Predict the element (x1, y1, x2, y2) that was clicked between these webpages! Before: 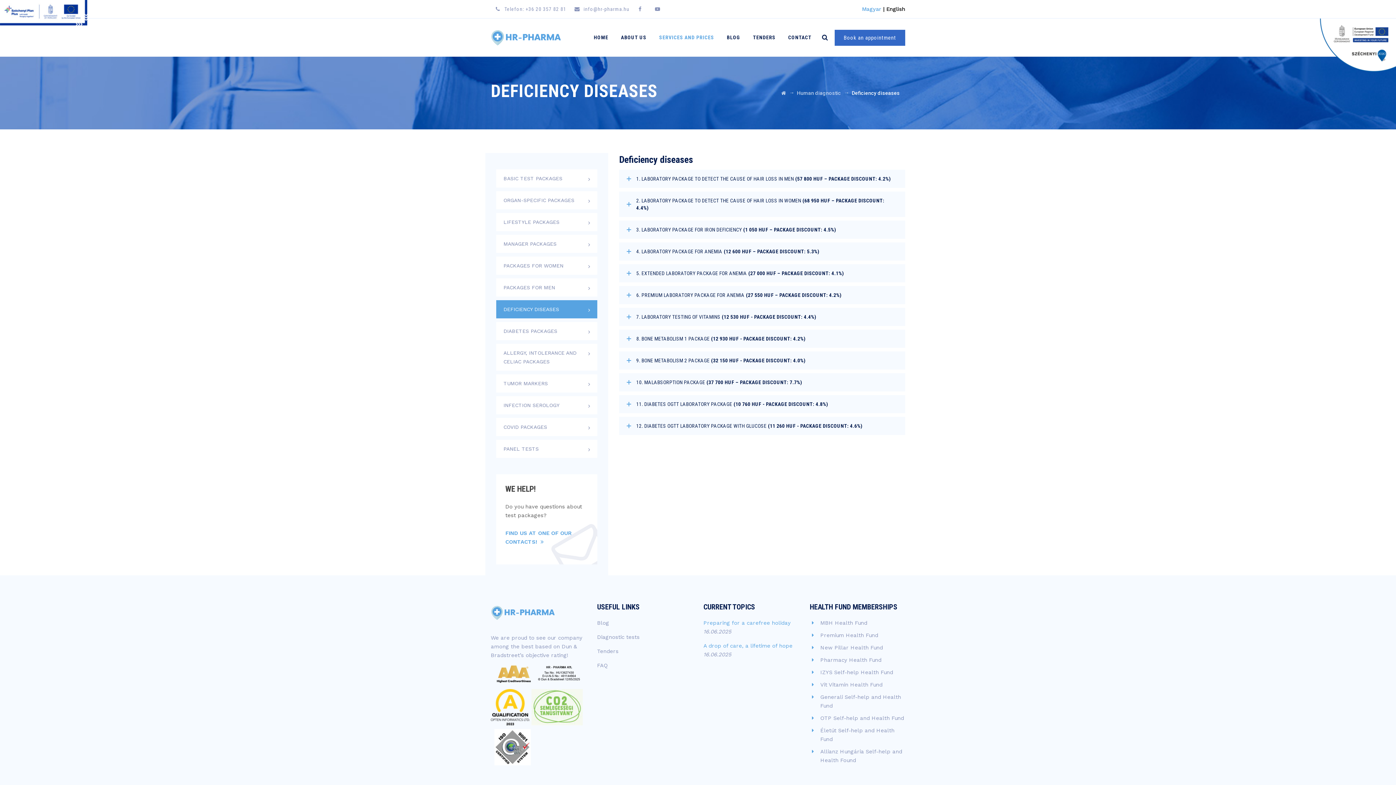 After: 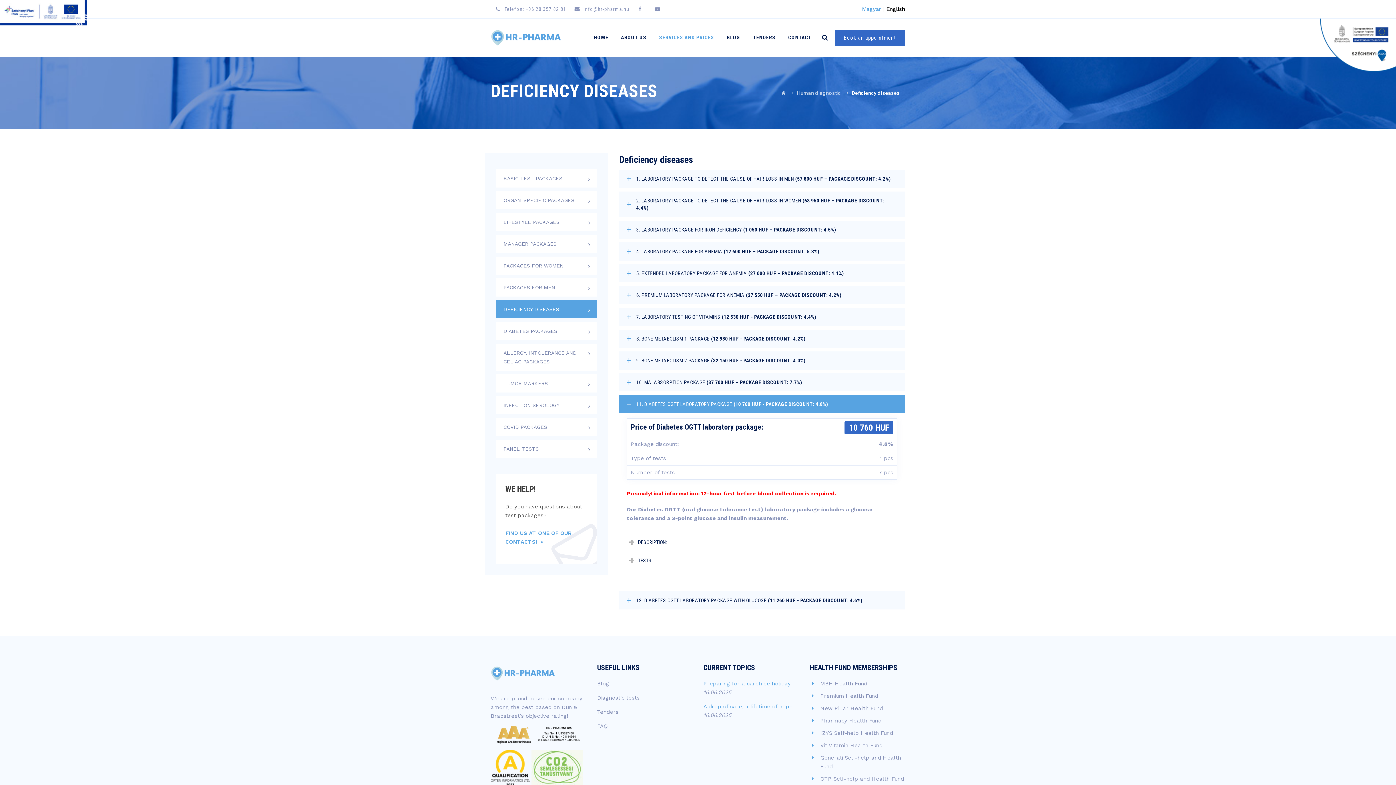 Action: label: 11. DIABETES OGTT LABORATORY PACKAGE (10 760 HUF - PACKAGE DISCOUNT: 4.8%) bbox: (619, 395, 905, 413)